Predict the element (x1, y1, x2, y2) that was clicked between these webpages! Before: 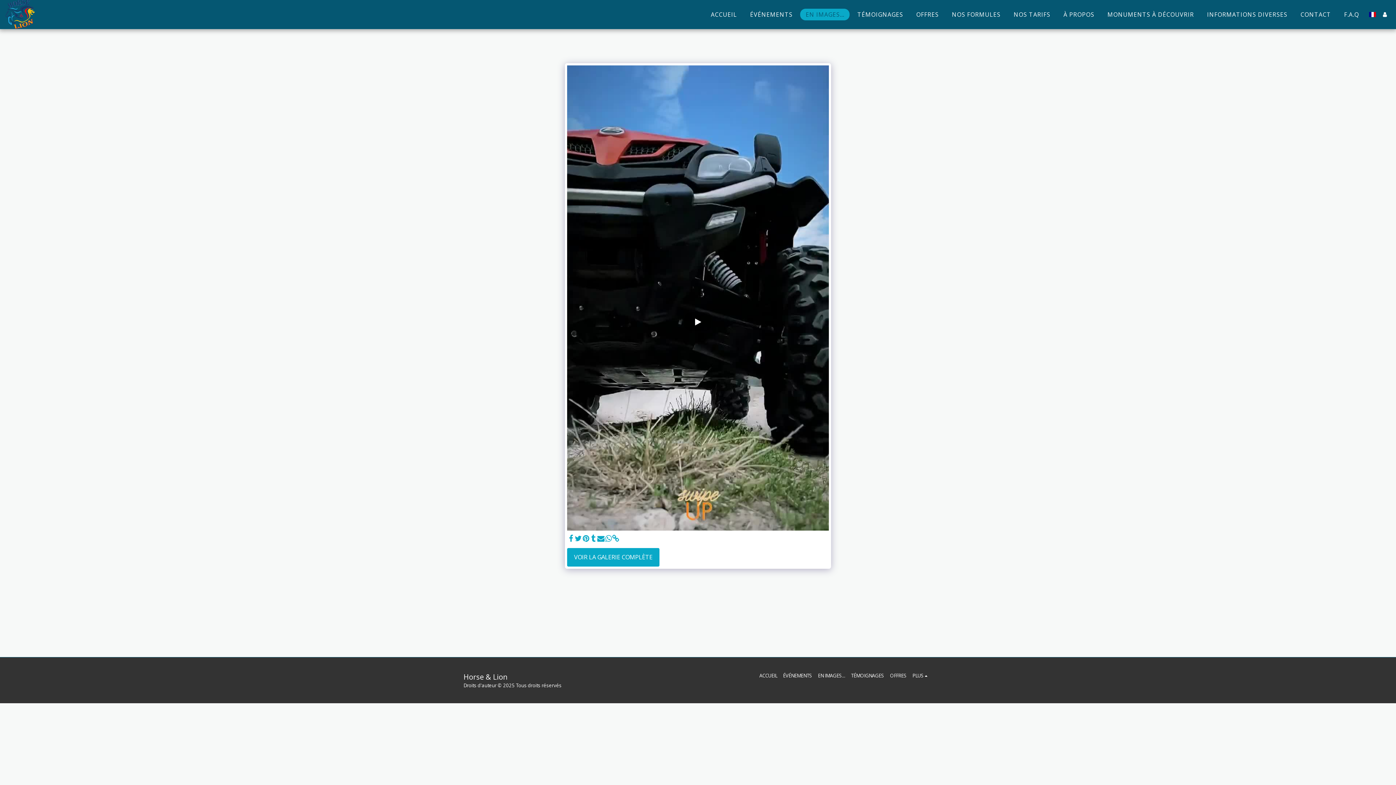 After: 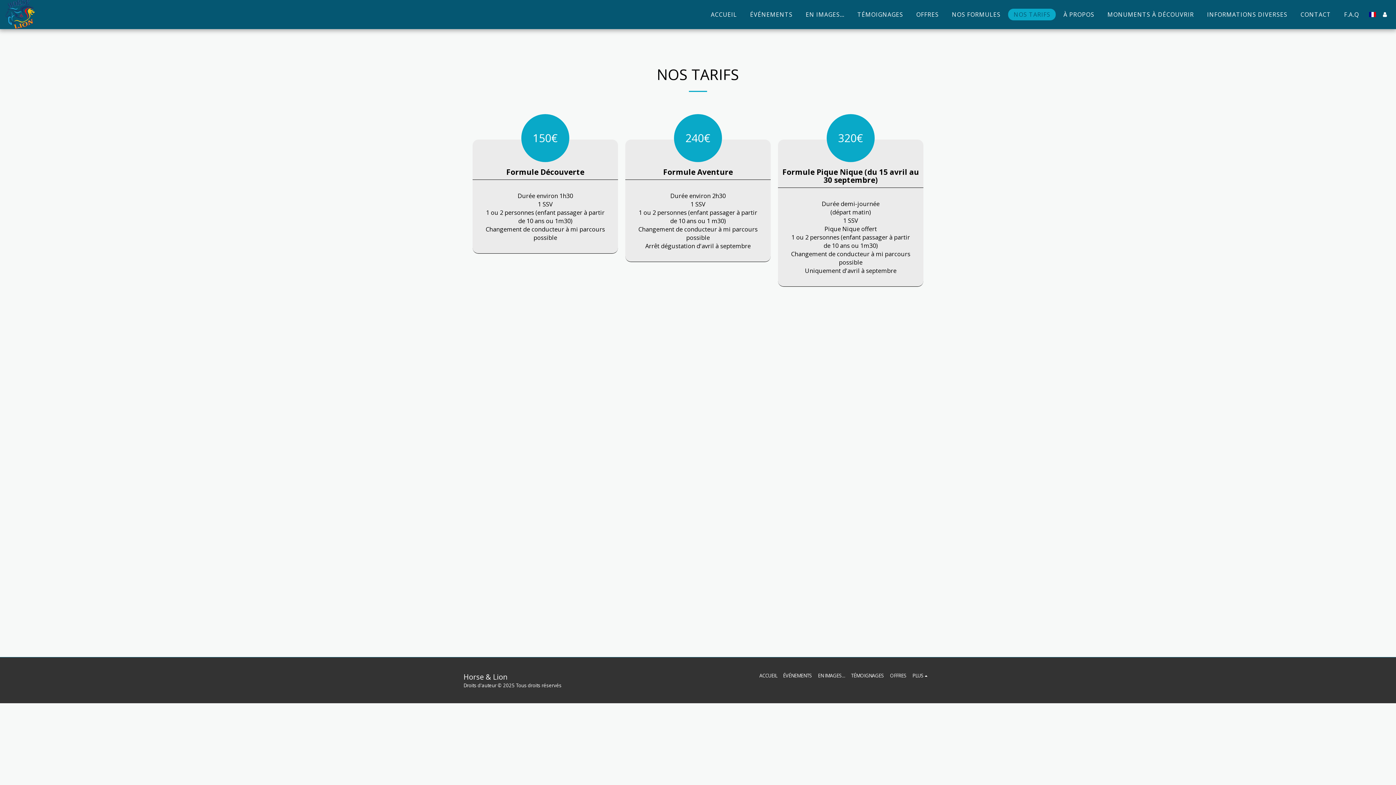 Action: label: NOS TARIFS bbox: (1008, 8, 1056, 20)